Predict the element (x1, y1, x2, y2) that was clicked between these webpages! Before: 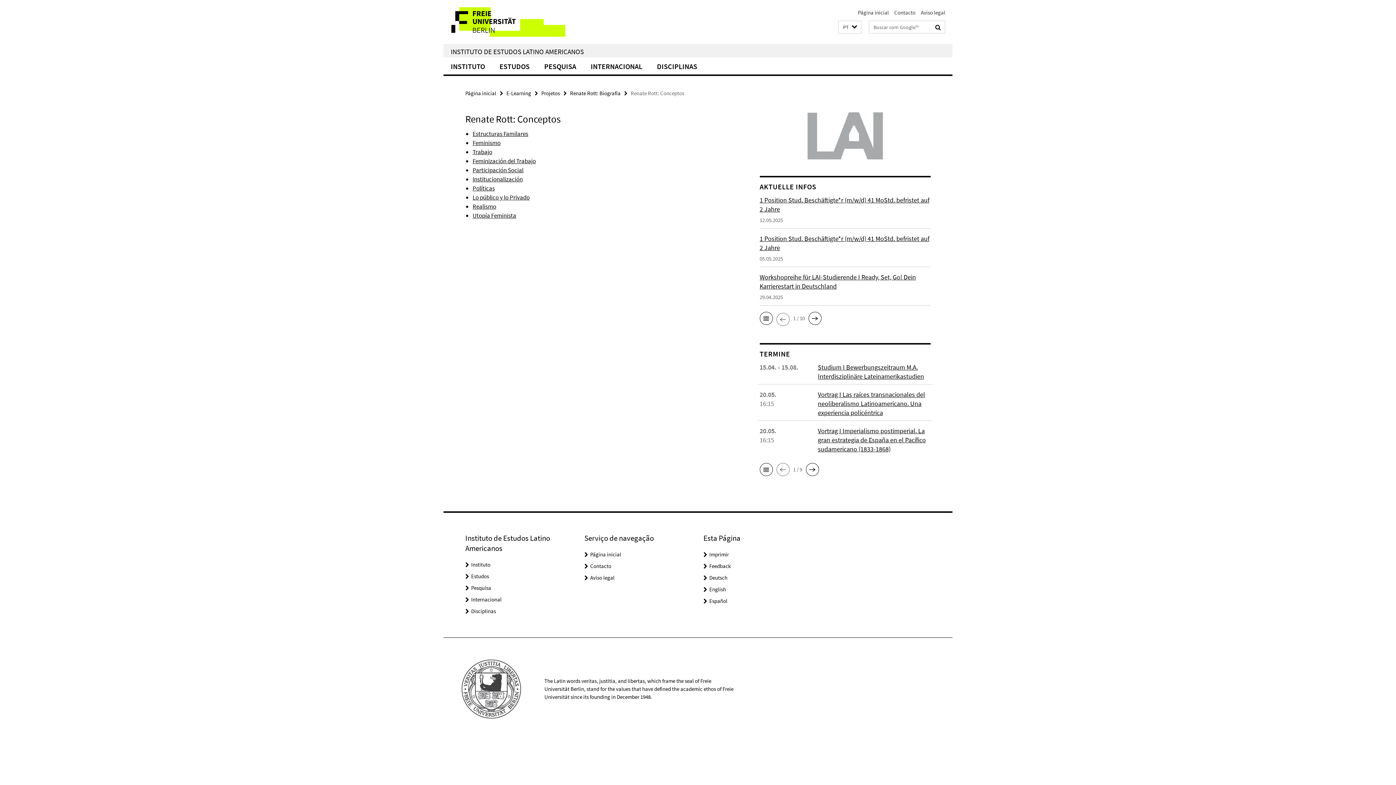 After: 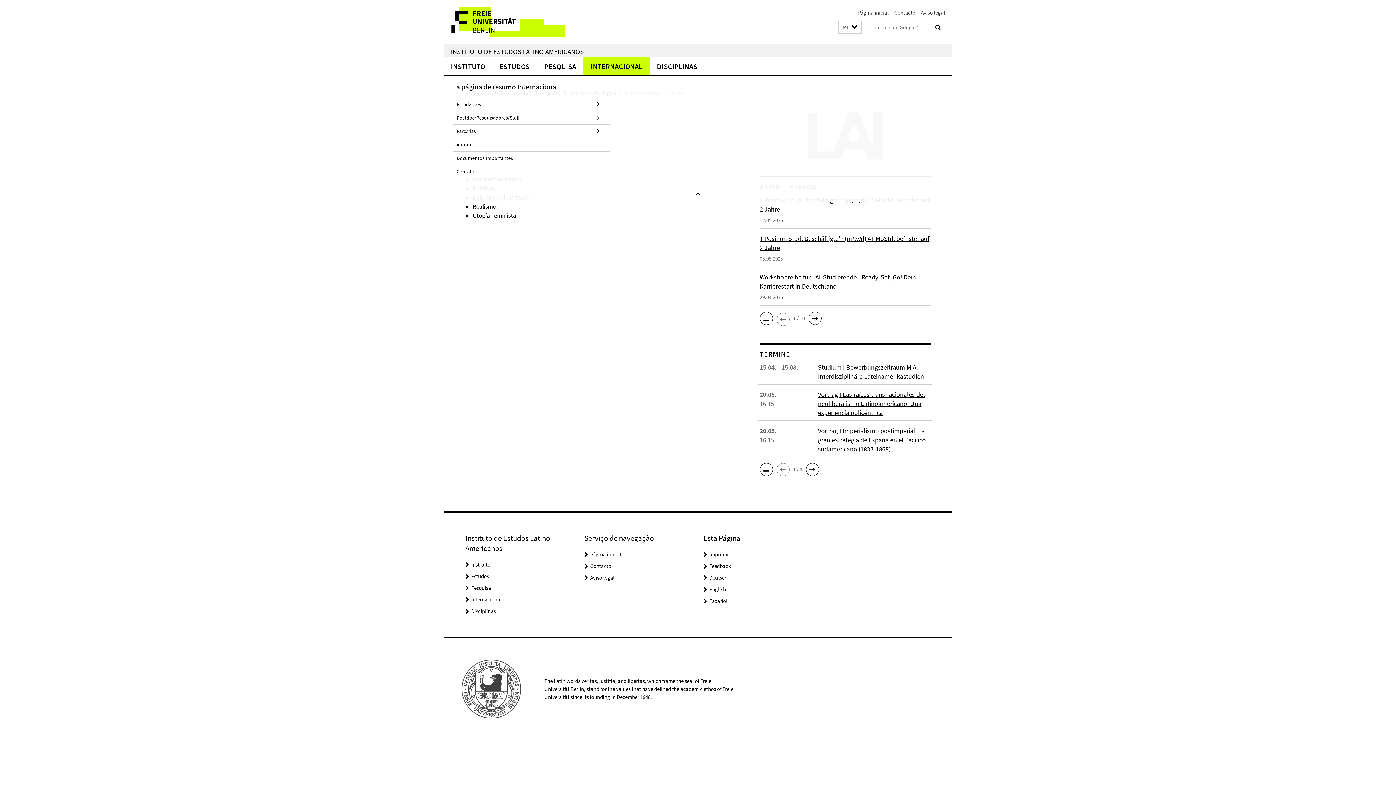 Action: bbox: (583, 57, 649, 74) label: INTERNACIONAL